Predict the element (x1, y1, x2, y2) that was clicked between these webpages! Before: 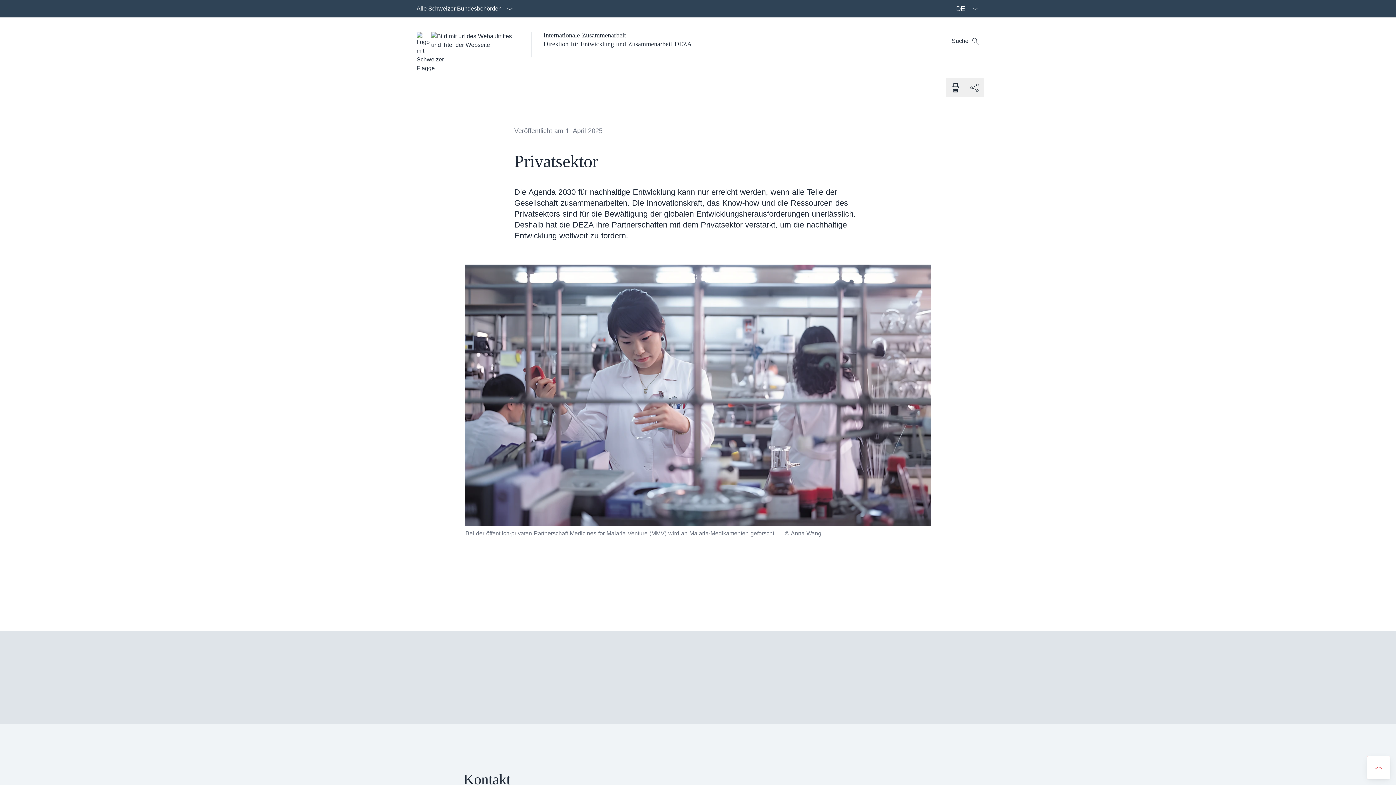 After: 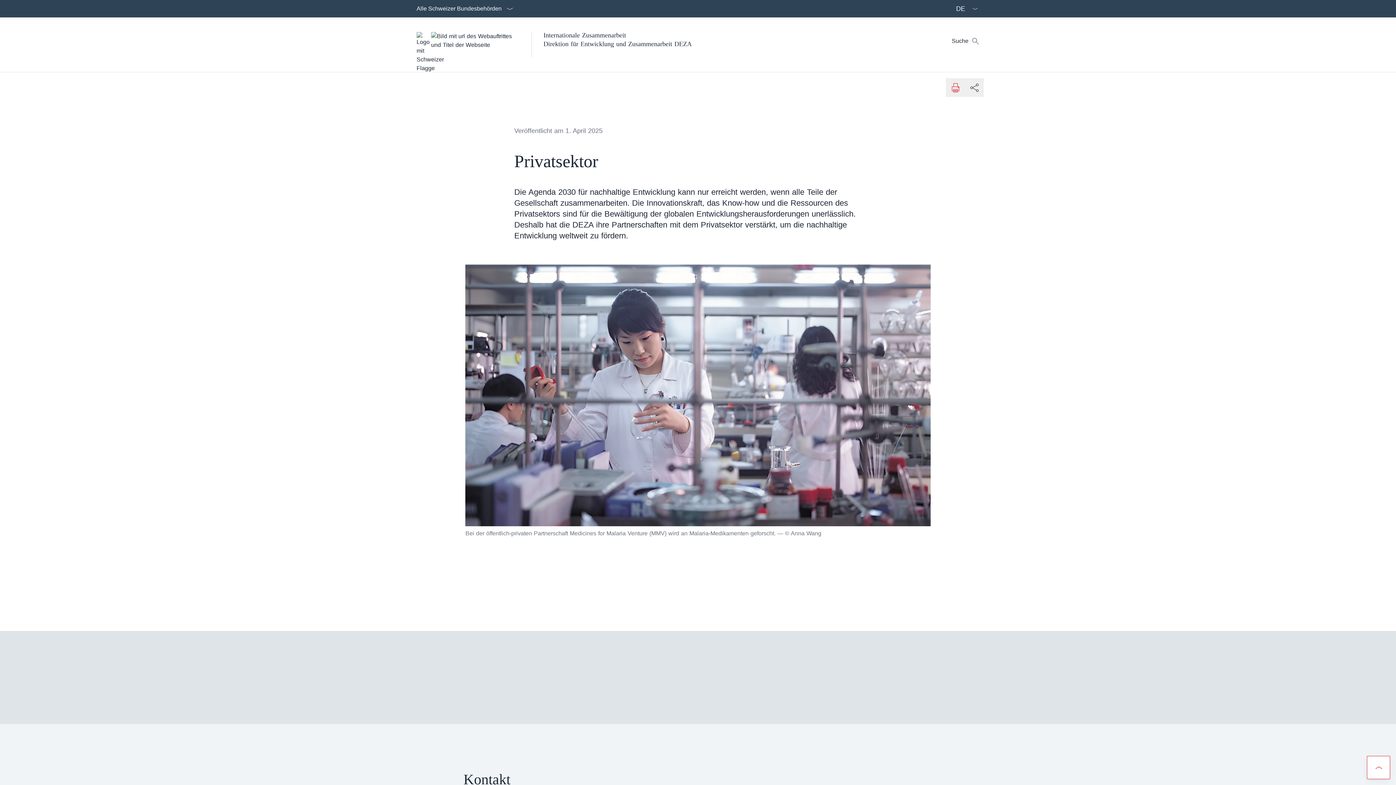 Action: label: Dokument drucken bbox: (946, 78, 965, 97)